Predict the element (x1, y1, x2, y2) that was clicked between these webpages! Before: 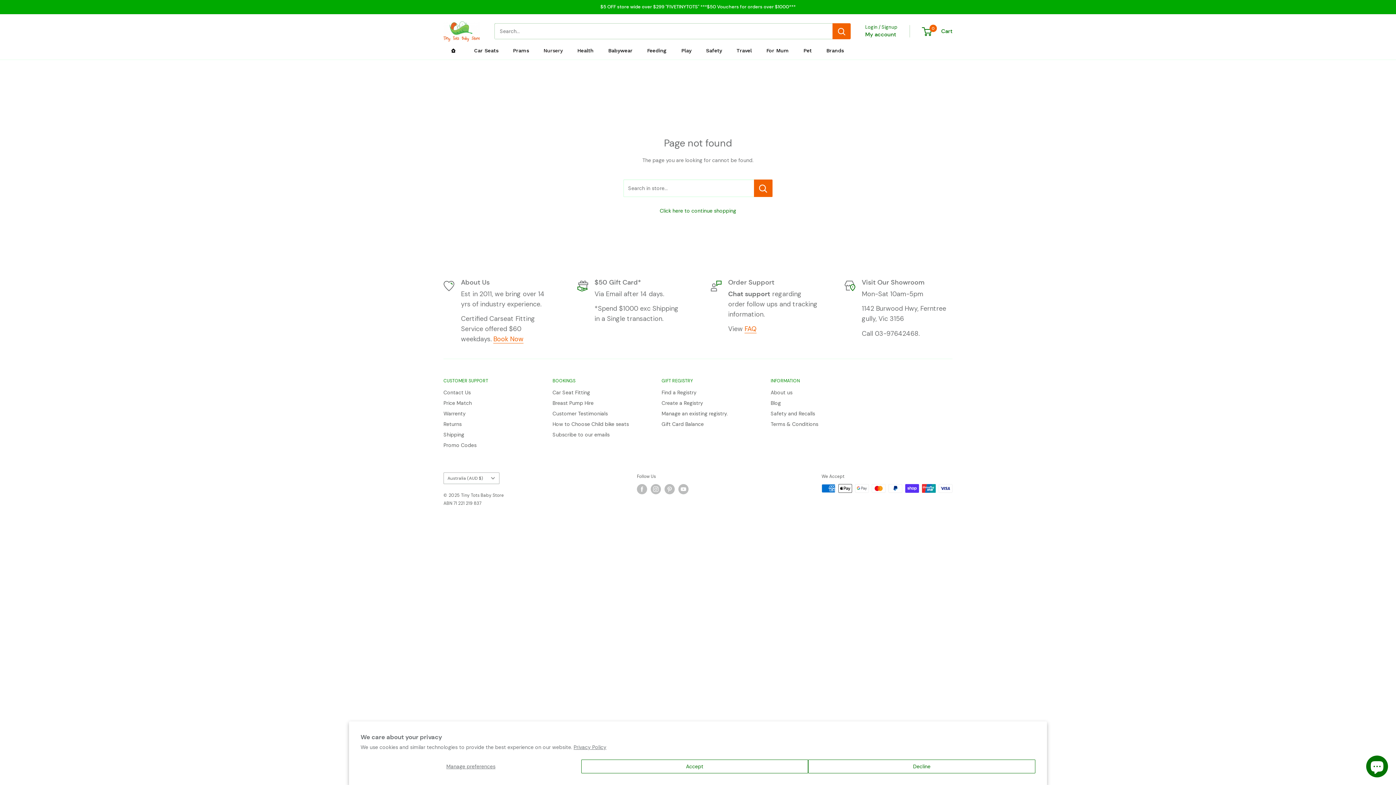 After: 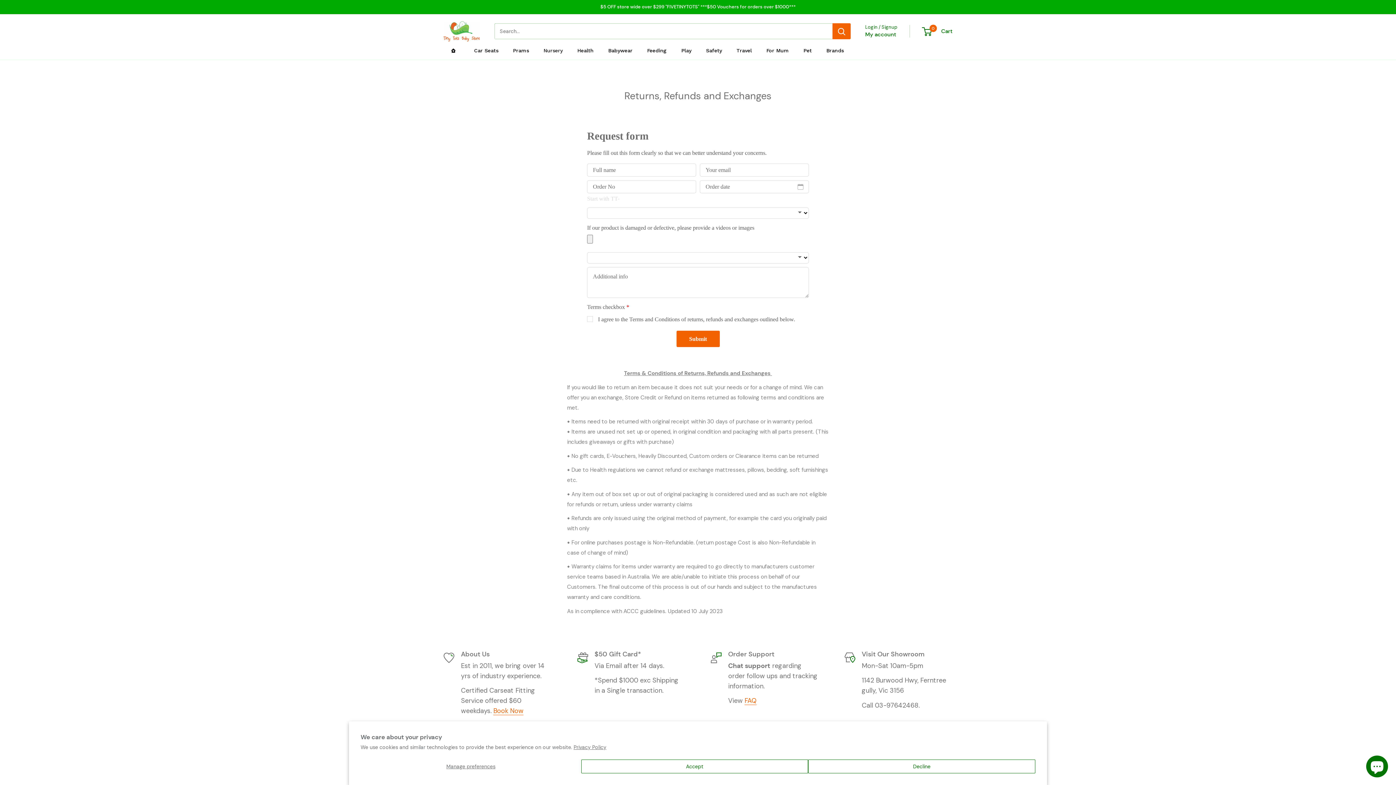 Action: label: Returns bbox: (443, 419, 527, 429)